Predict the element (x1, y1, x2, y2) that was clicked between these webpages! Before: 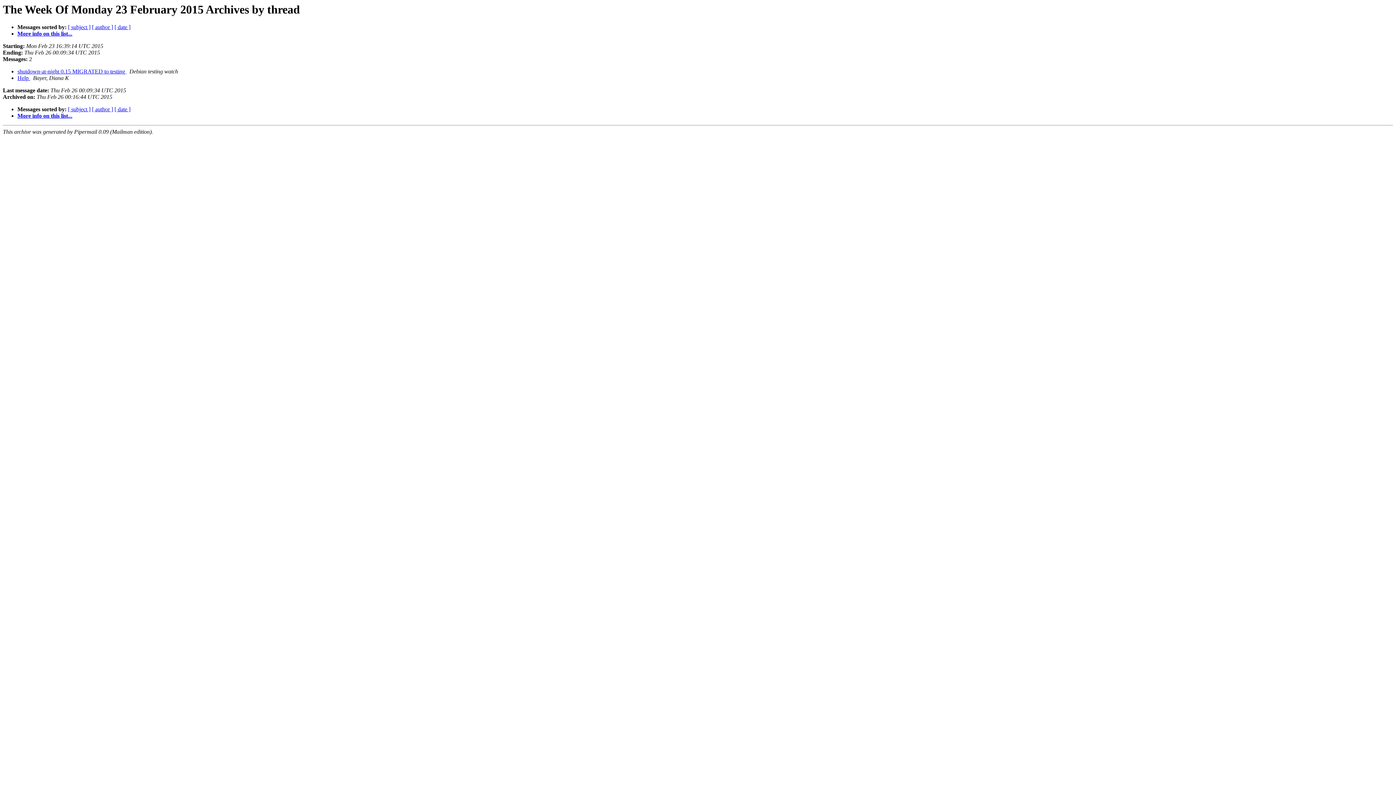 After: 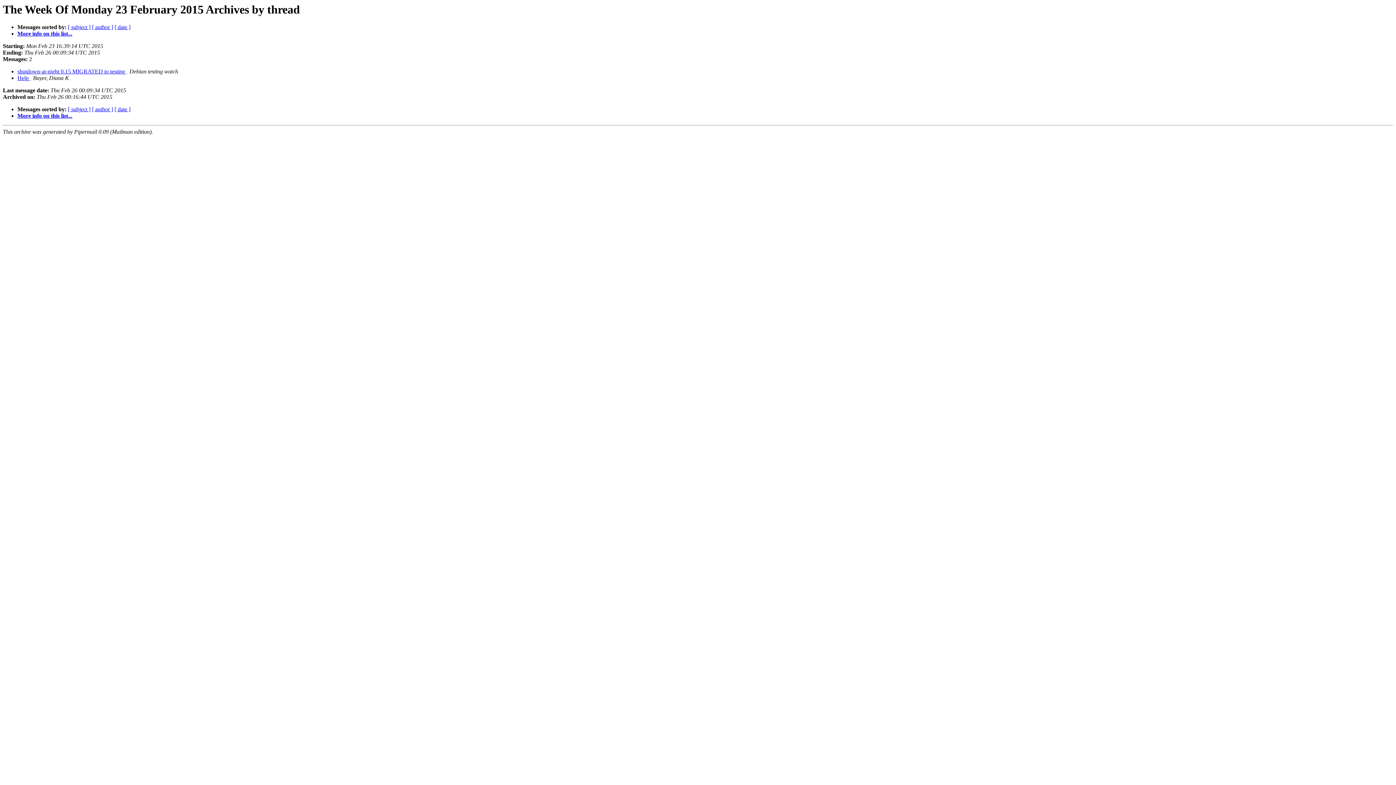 Action: bbox: (30, 75, 31, 81) label:  